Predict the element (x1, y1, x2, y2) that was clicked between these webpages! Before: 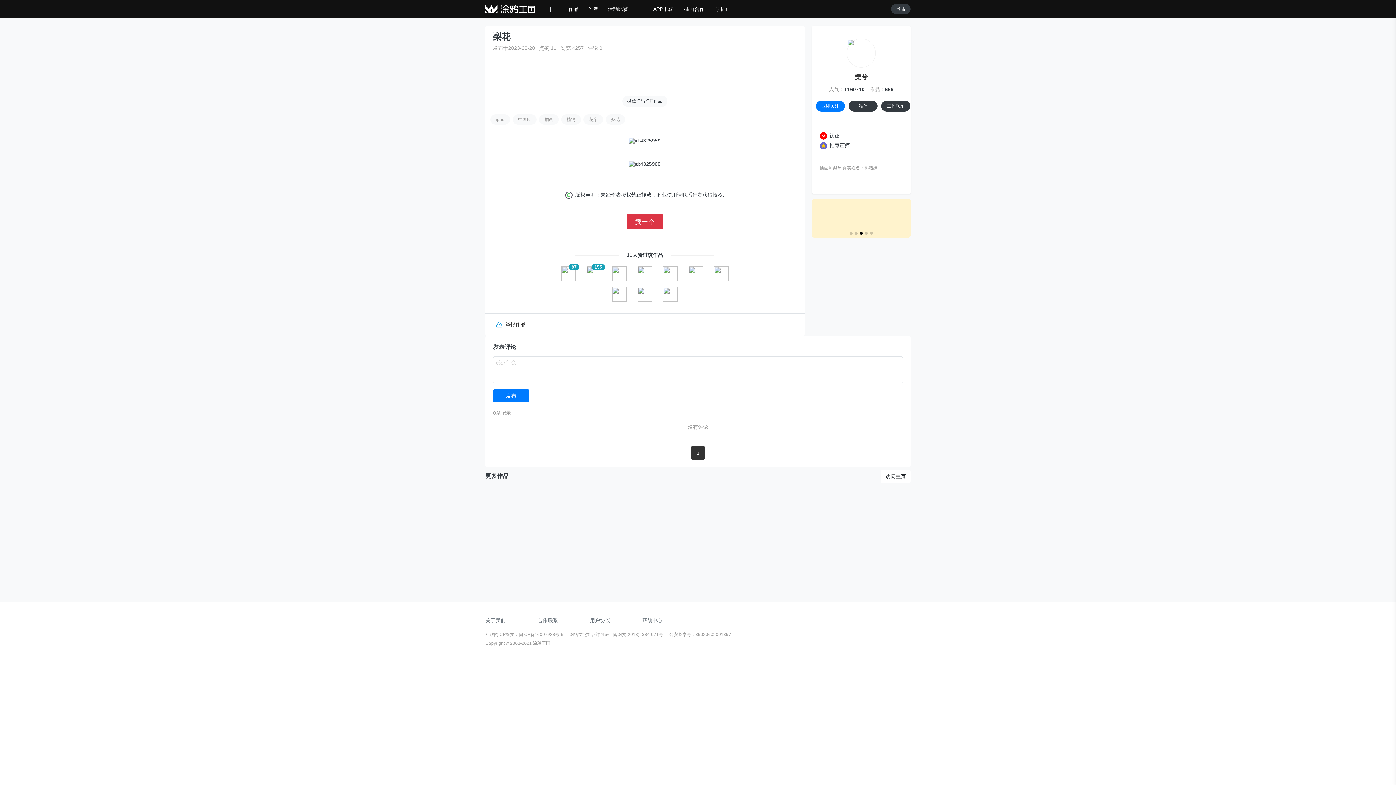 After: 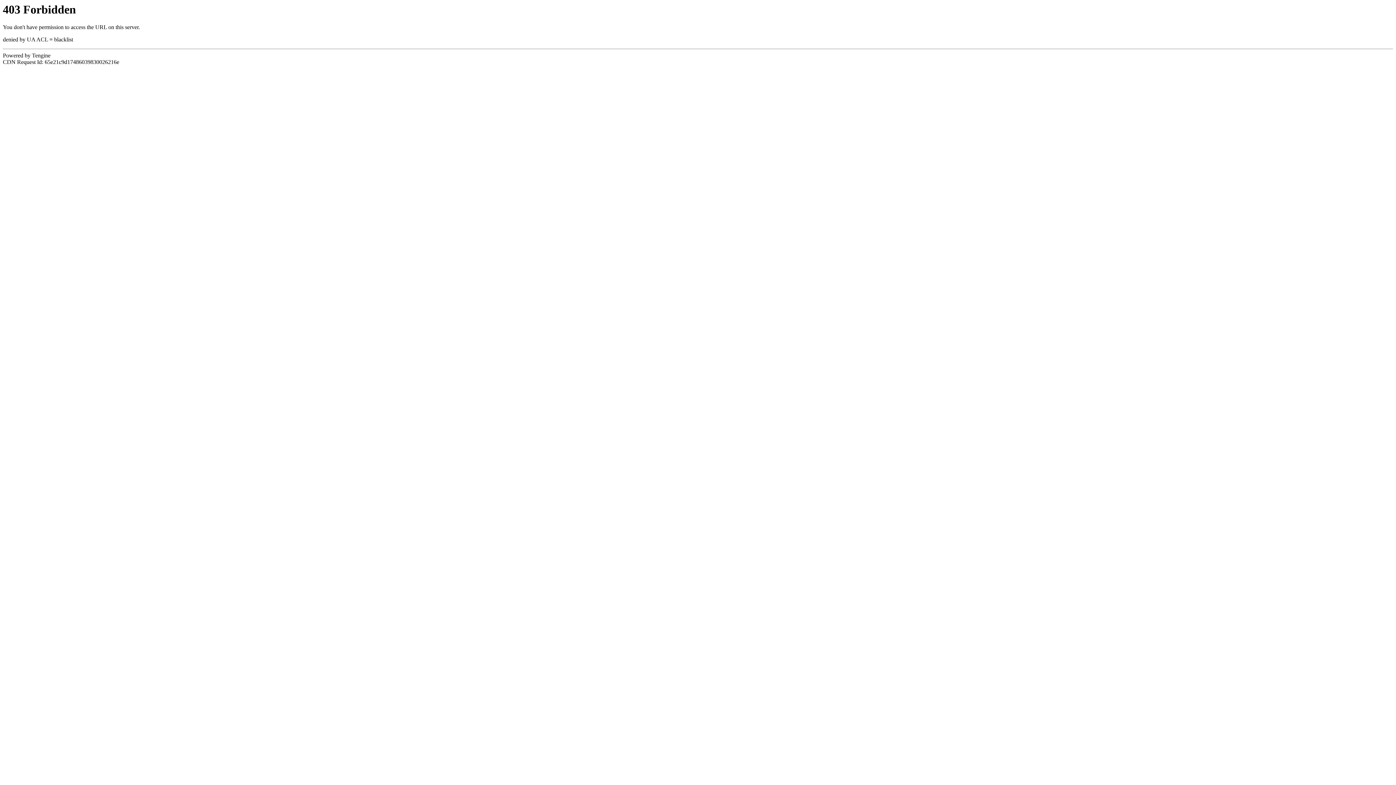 Action: label: 作者 bbox: (583, 2, 603, 15)